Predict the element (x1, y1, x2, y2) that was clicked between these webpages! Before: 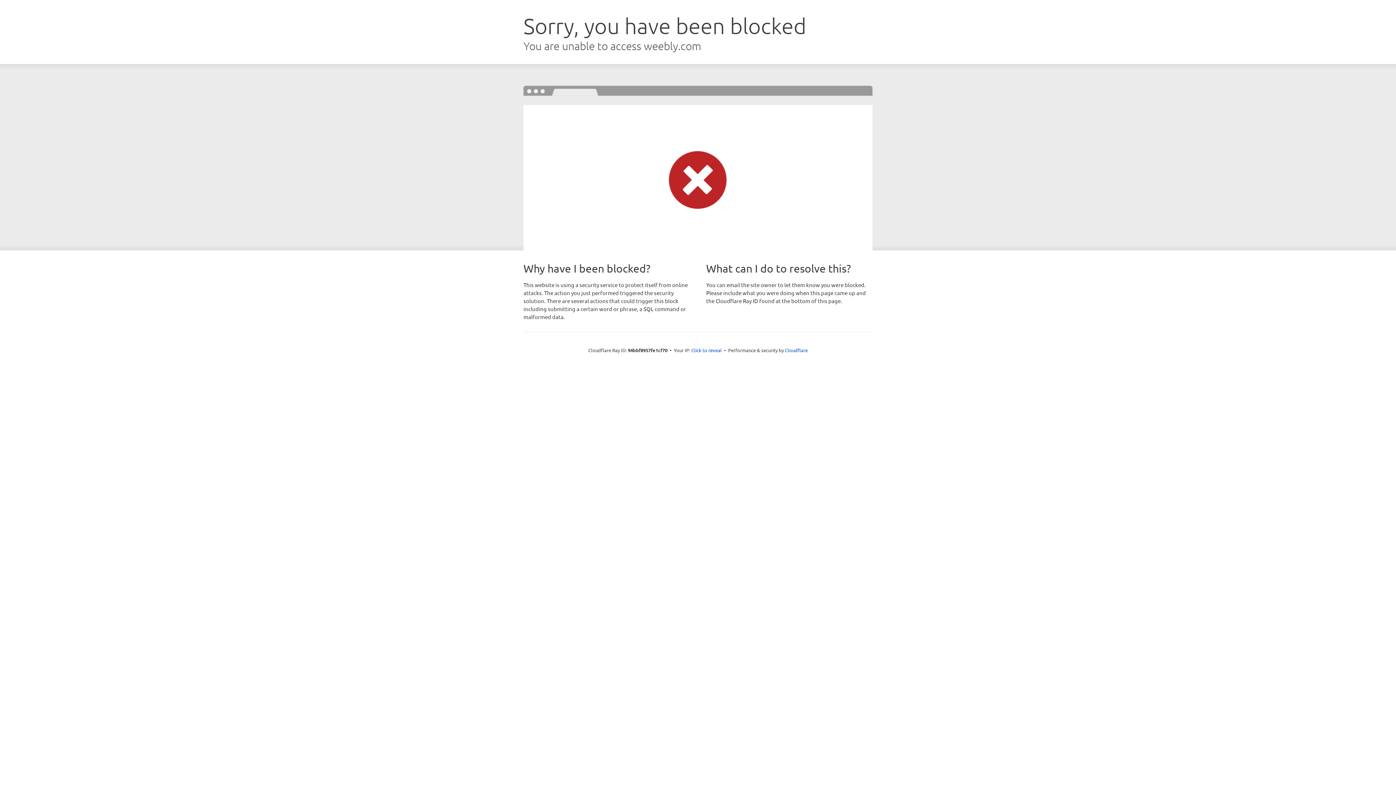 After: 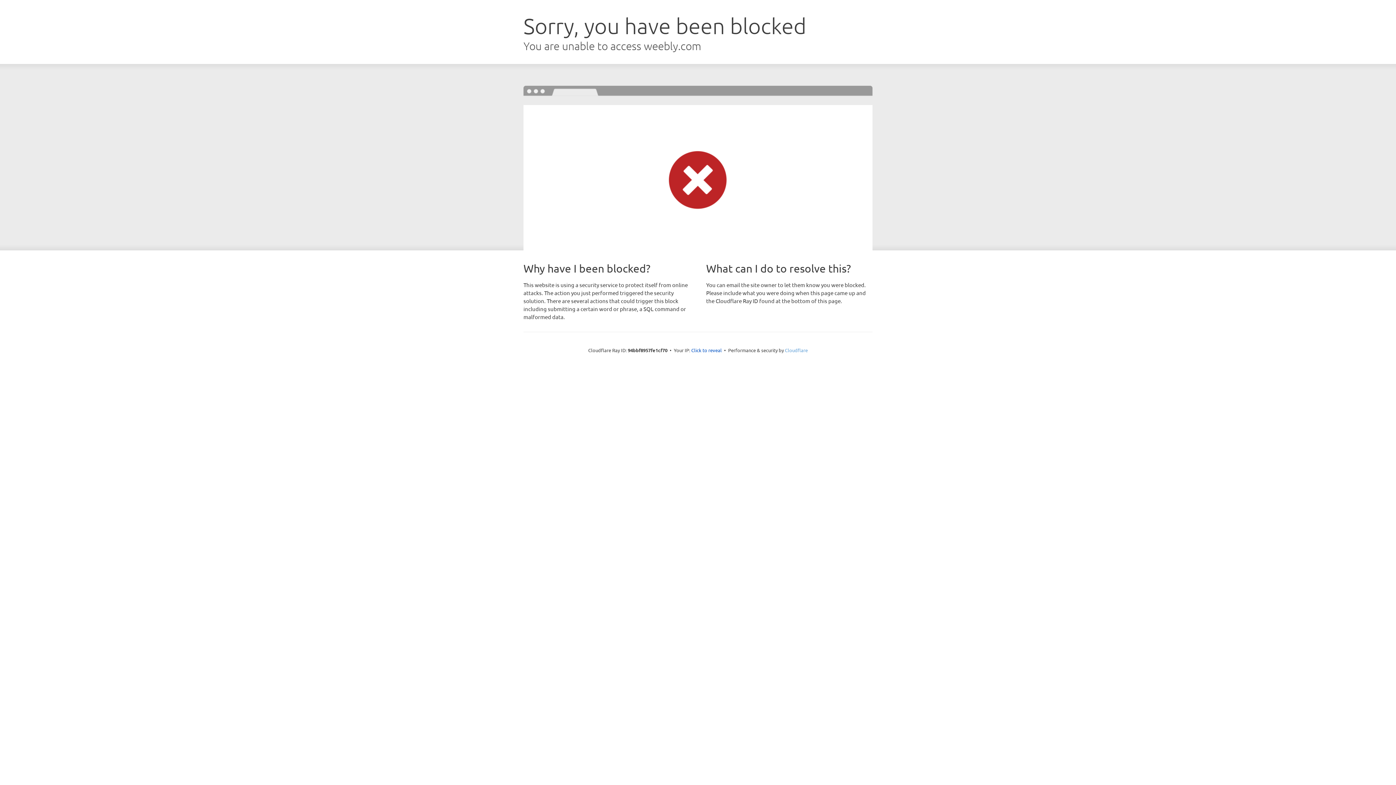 Action: label: Cloudflare bbox: (785, 347, 808, 353)